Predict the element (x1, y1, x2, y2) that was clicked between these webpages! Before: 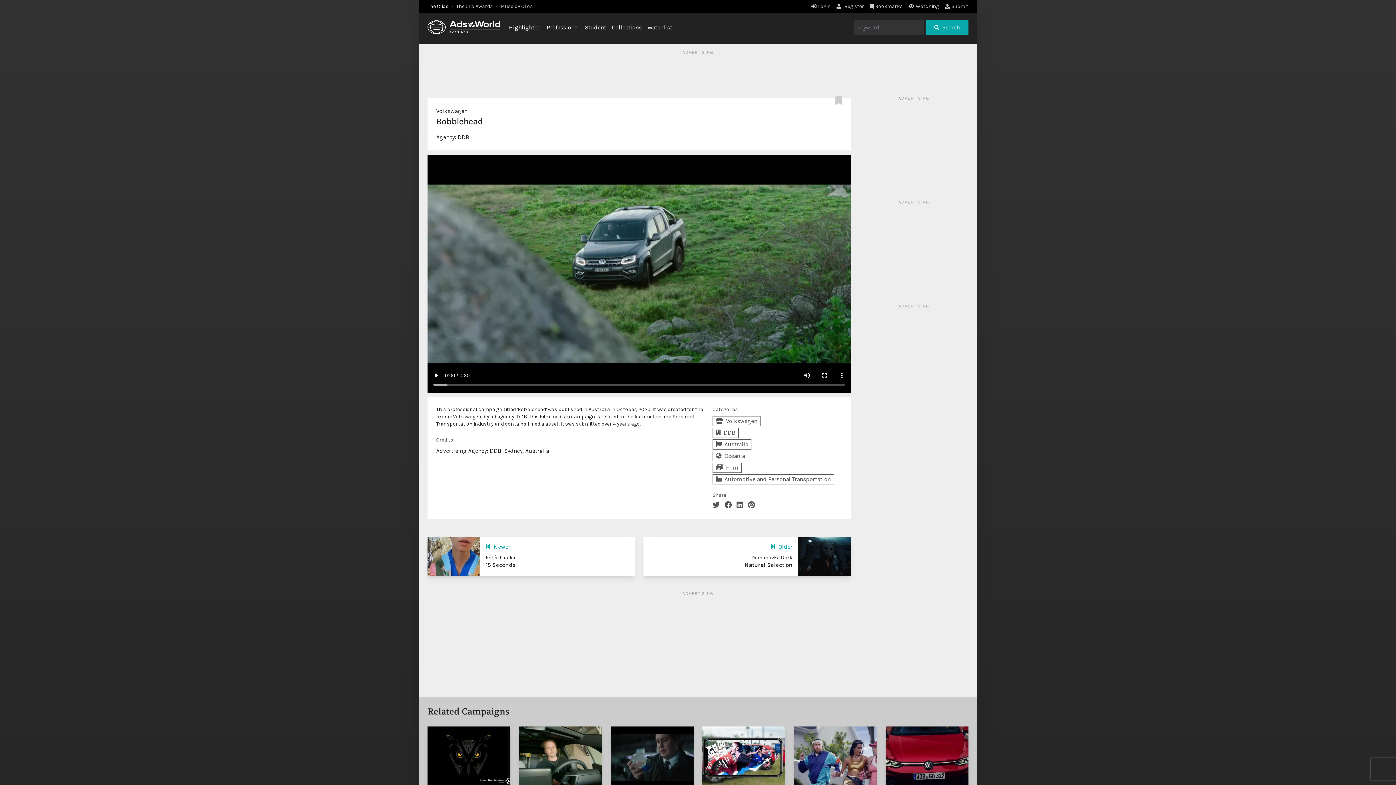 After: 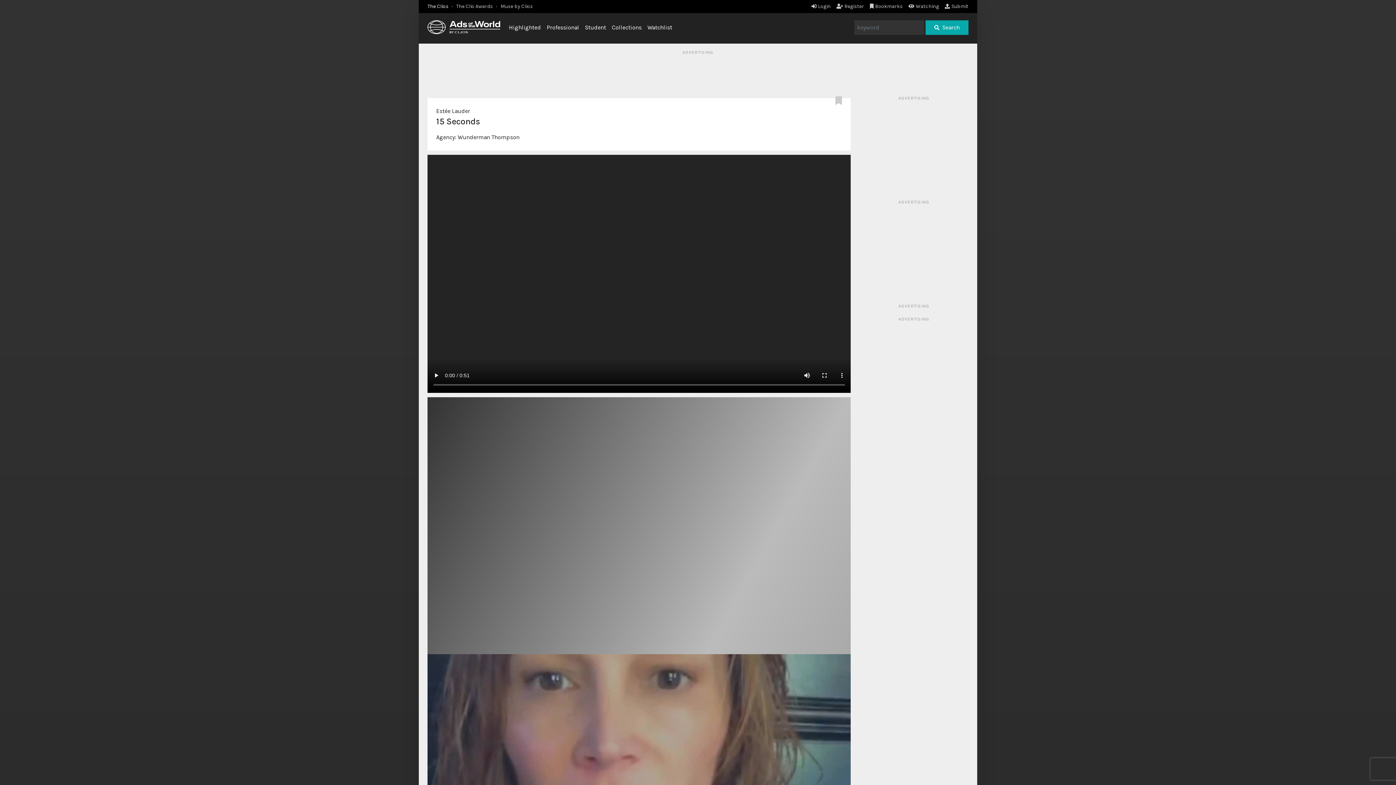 Action: bbox: (485, 561, 515, 568) label: 15 Seconds